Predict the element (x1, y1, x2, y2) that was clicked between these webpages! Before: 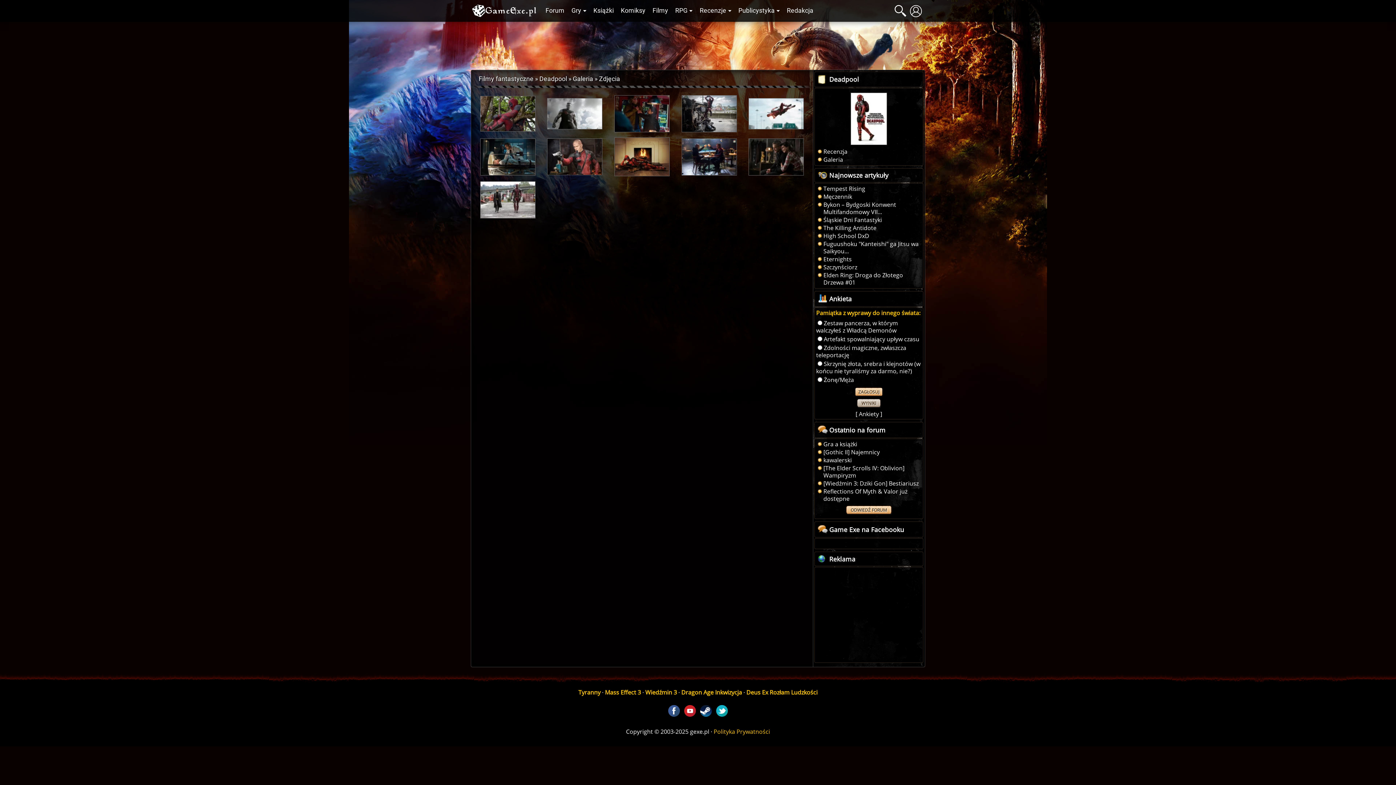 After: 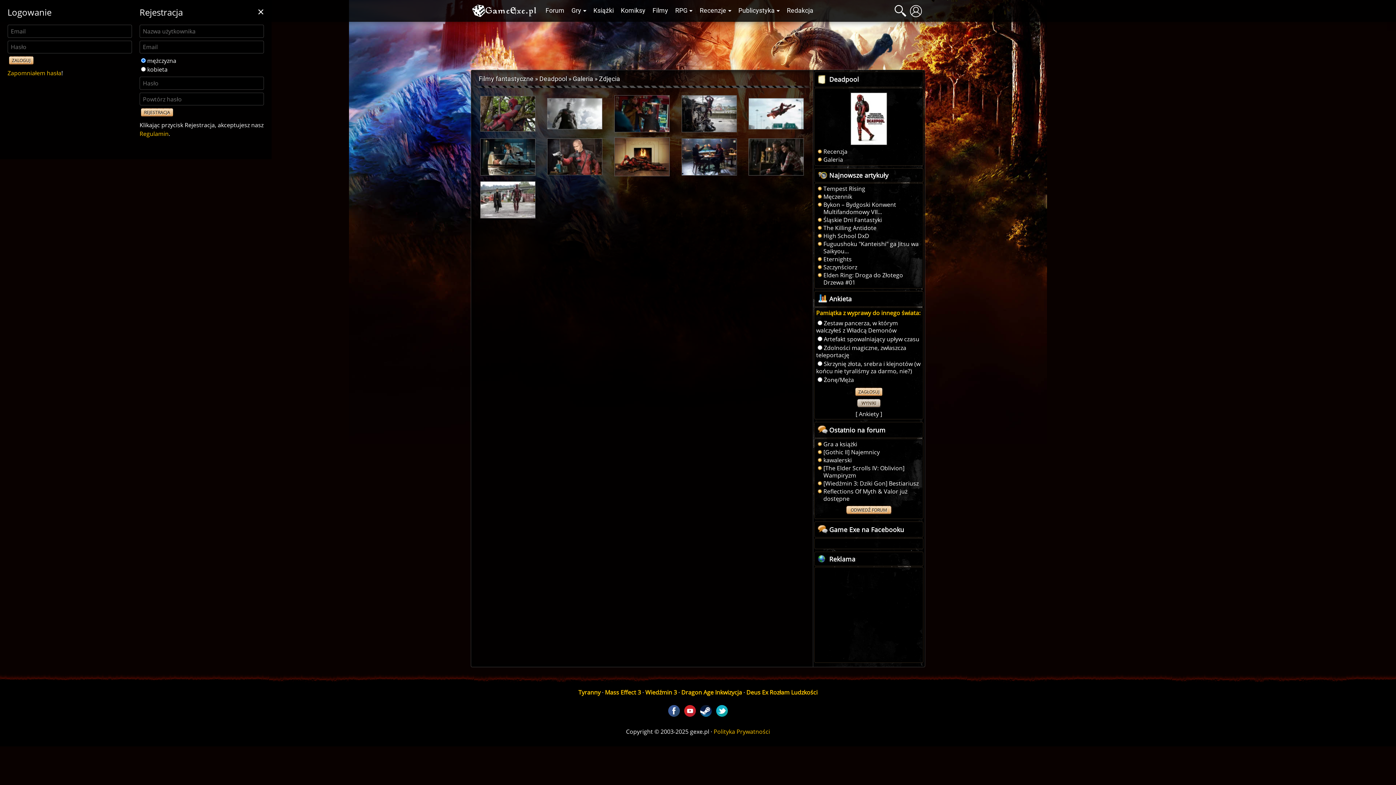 Action: bbox: (909, 4, 922, 17)